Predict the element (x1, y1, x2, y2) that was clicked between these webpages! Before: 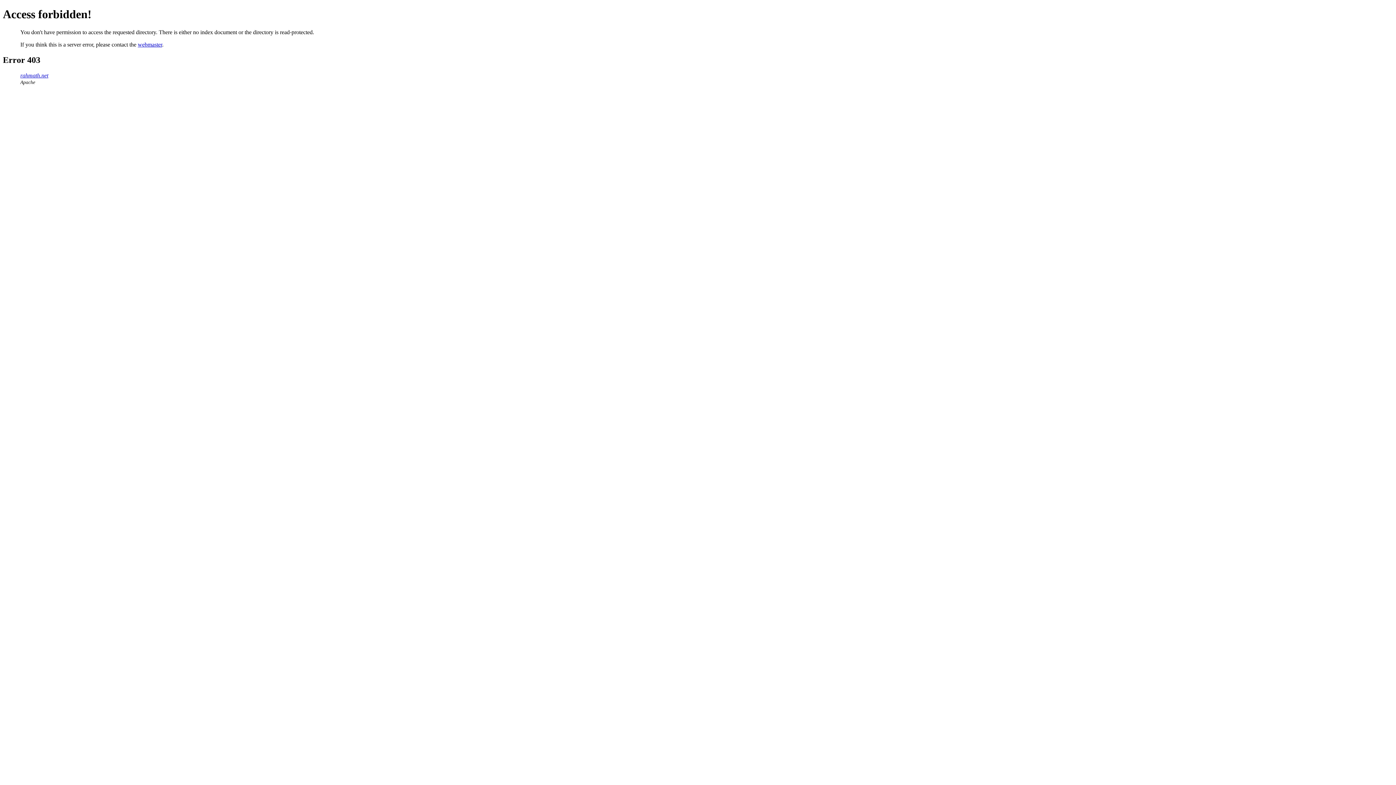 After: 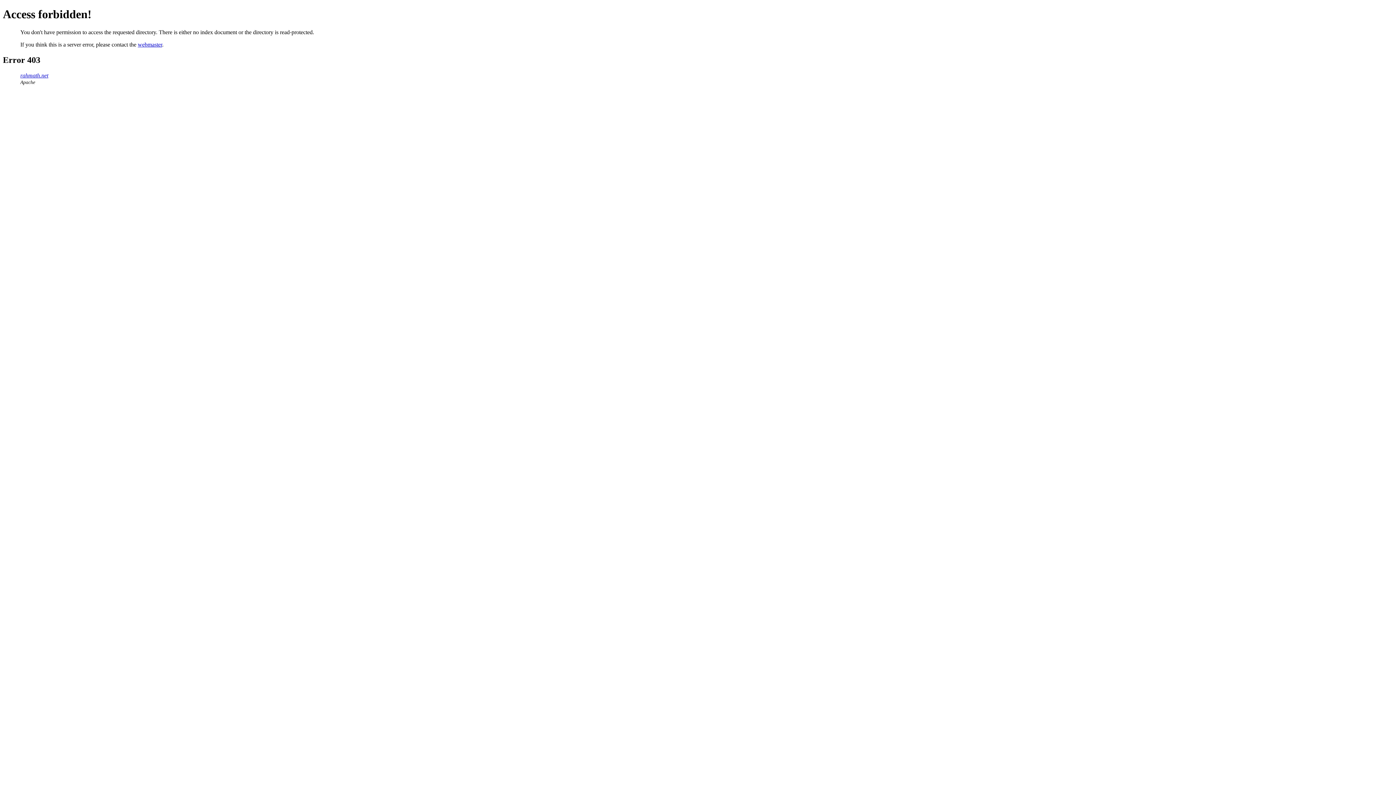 Action: label: webmaster bbox: (137, 41, 162, 47)